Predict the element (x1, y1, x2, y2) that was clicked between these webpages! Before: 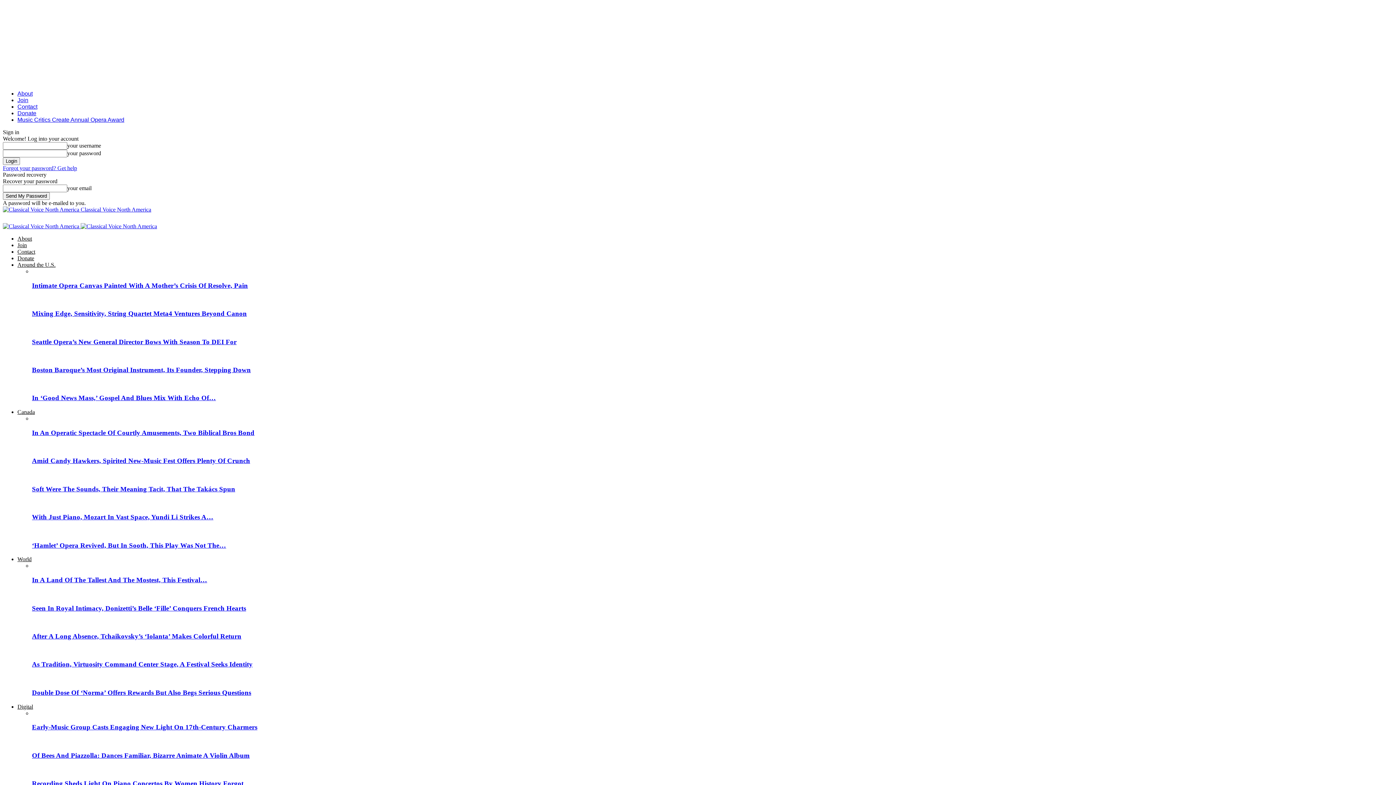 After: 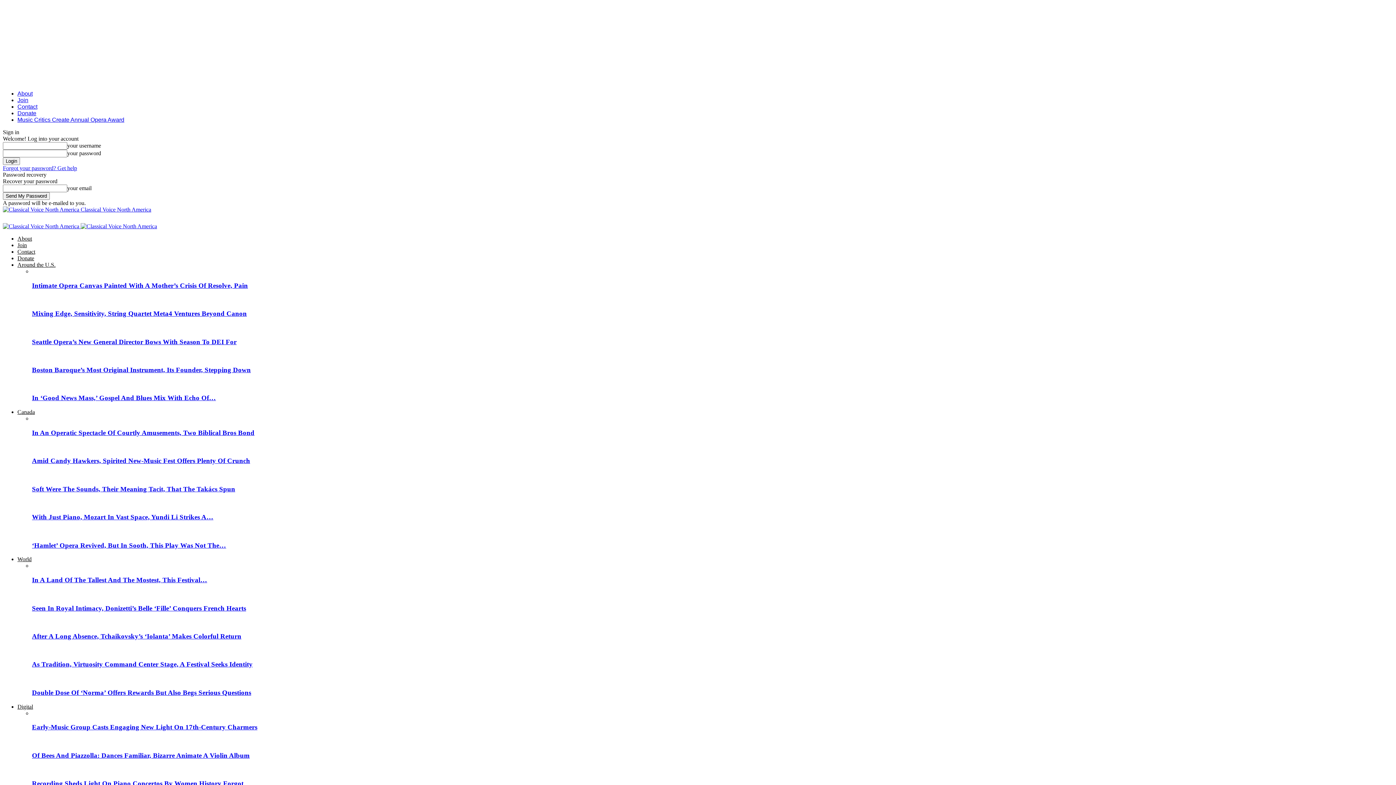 Action: bbox: (32, 660, 252, 668) label: As Tradition, Virtuosity Command Center Stage, A Festival Seeks Identity